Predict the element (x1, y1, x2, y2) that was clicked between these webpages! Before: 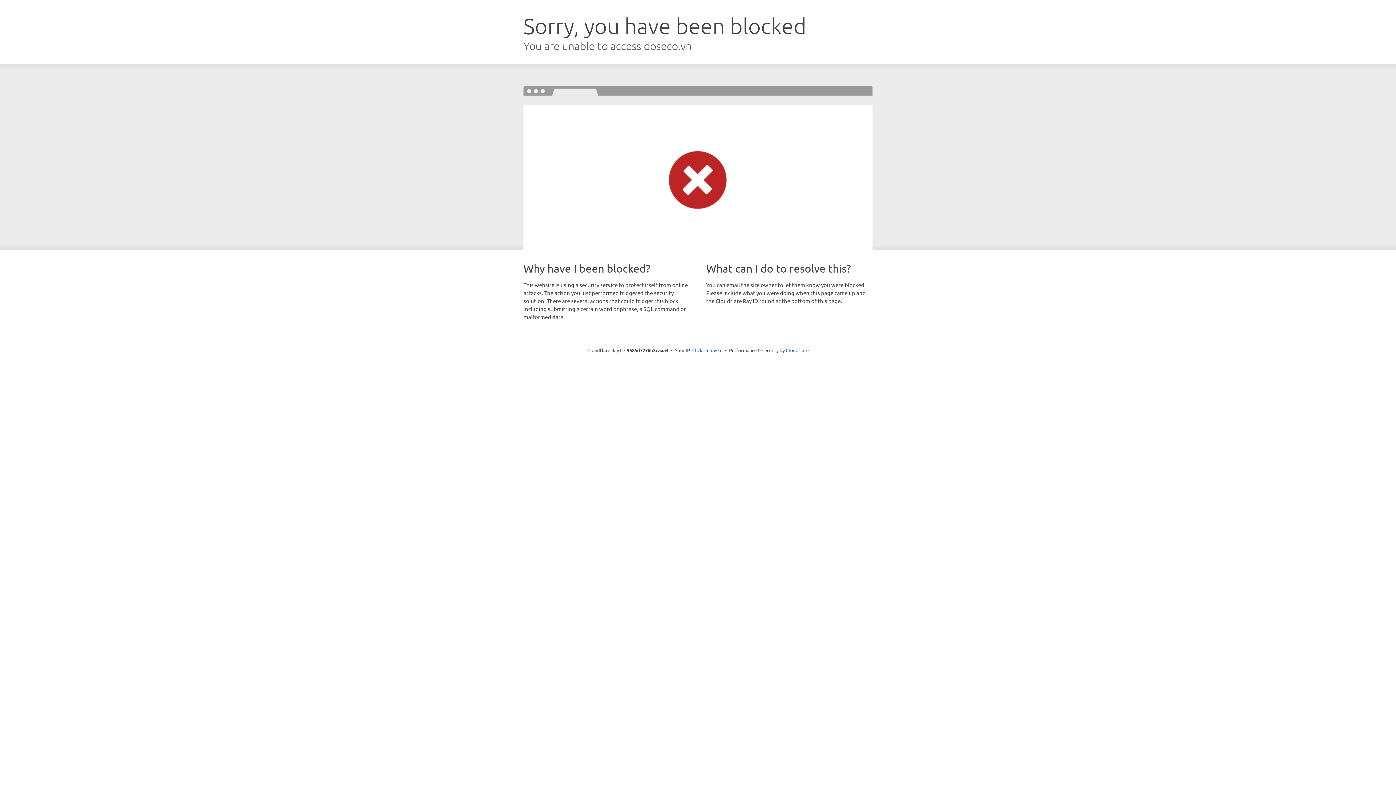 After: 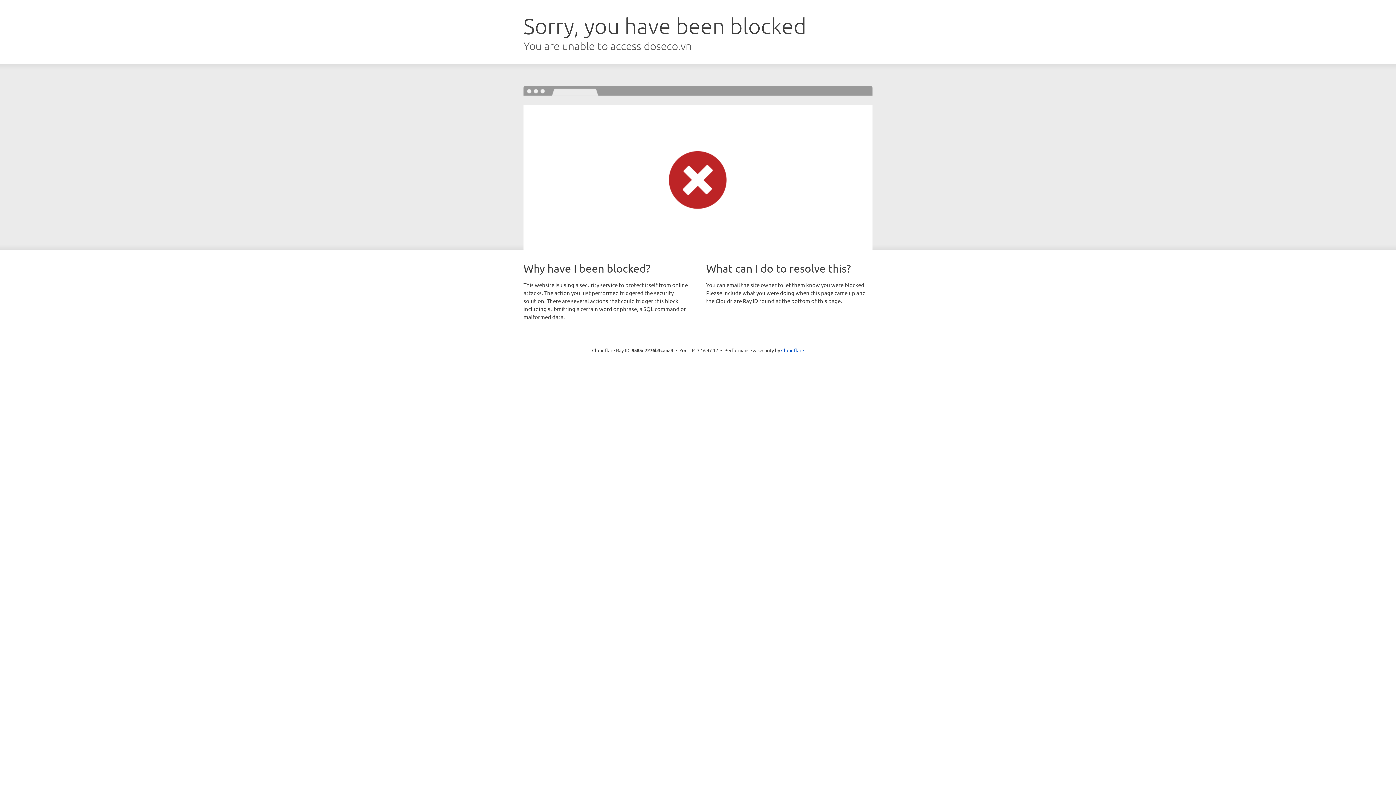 Action: bbox: (692, 346, 722, 353) label: Click to reveal